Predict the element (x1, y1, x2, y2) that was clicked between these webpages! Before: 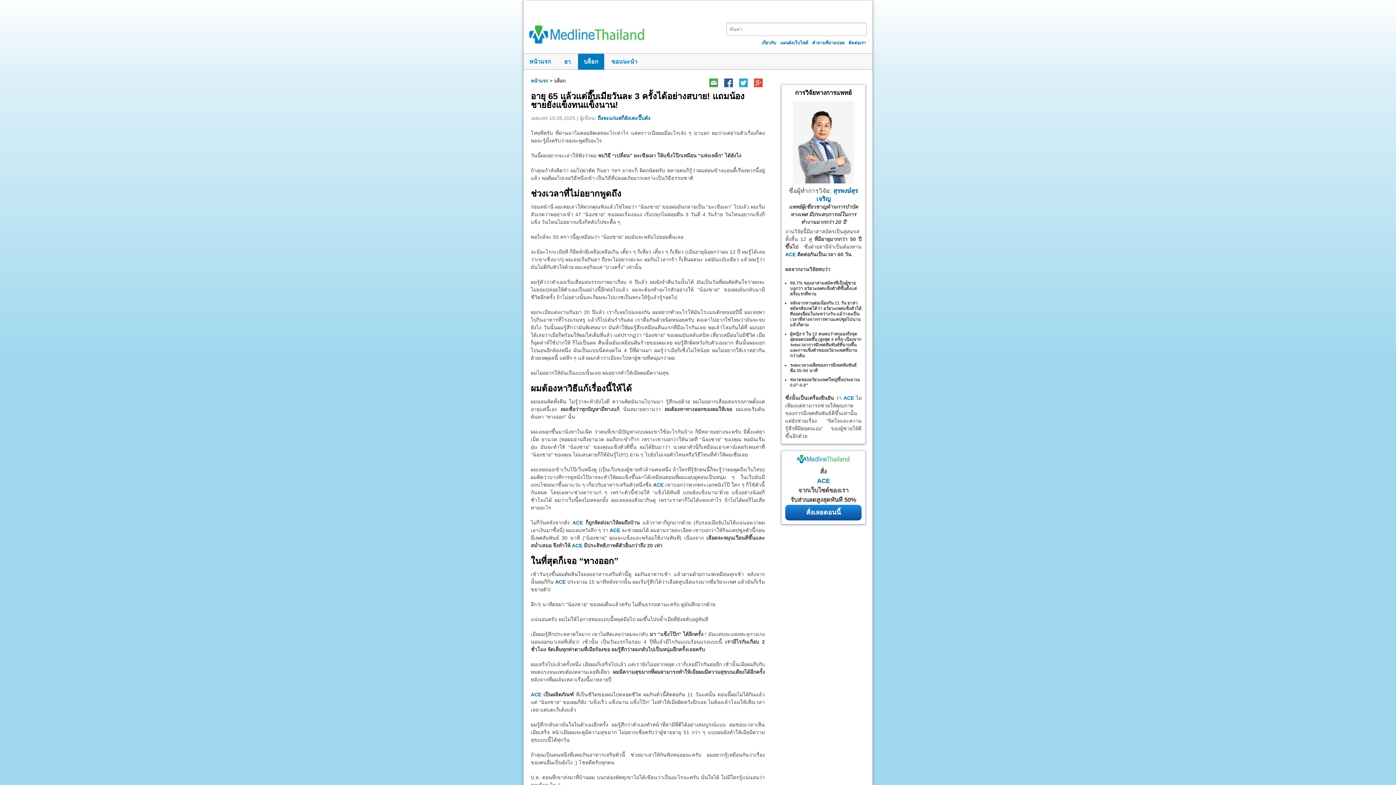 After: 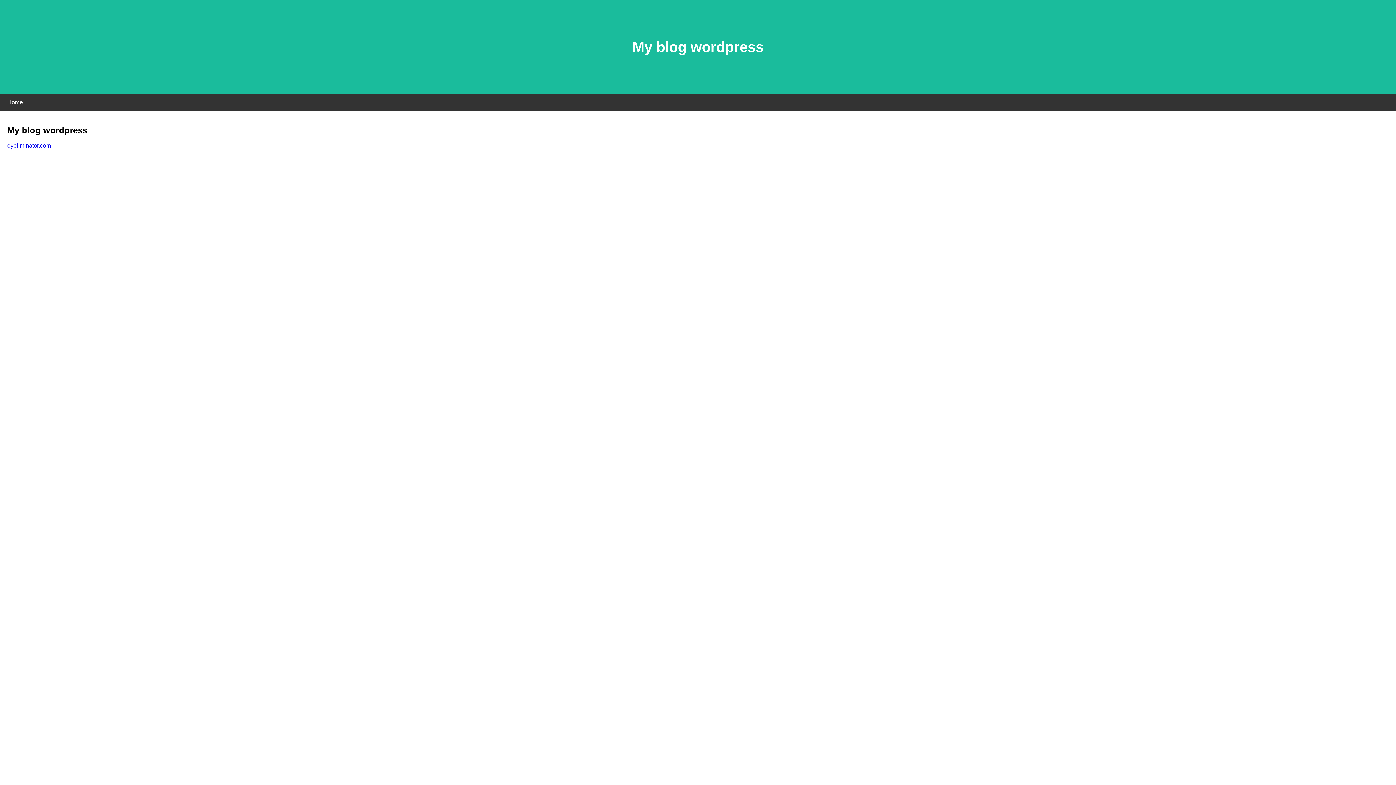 Action: bbox: (736, 77, 750, 88)